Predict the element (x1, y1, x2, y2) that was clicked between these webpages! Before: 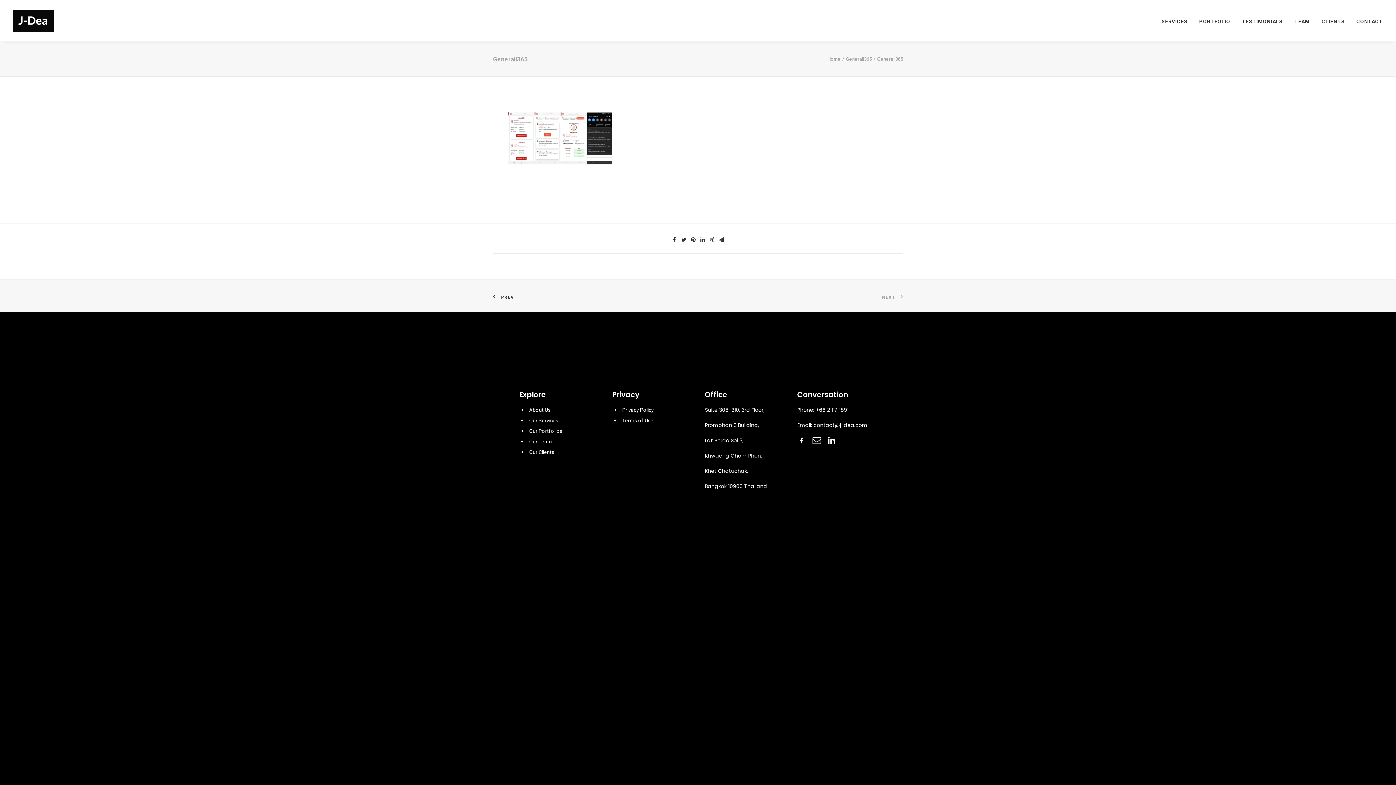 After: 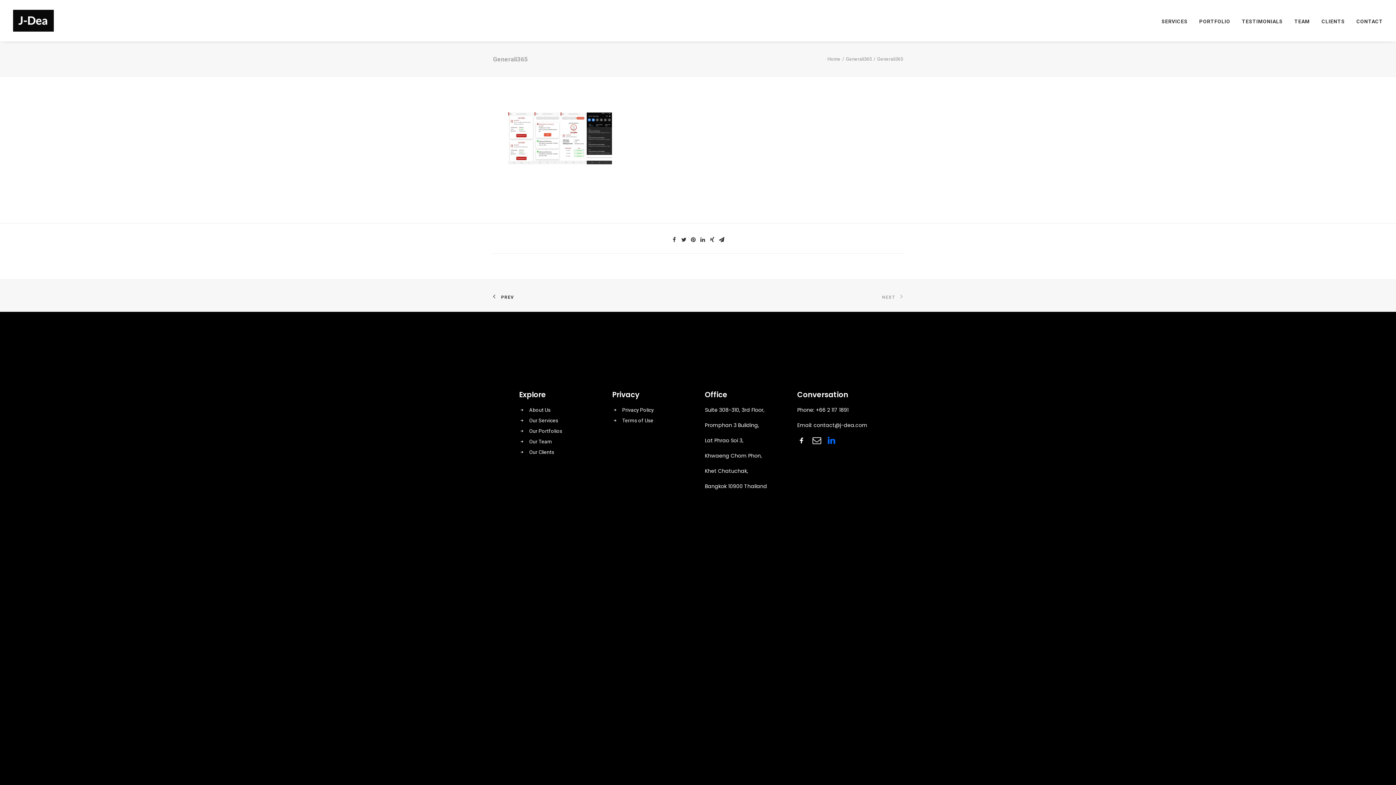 Action: bbox: (828, 439, 835, 445)